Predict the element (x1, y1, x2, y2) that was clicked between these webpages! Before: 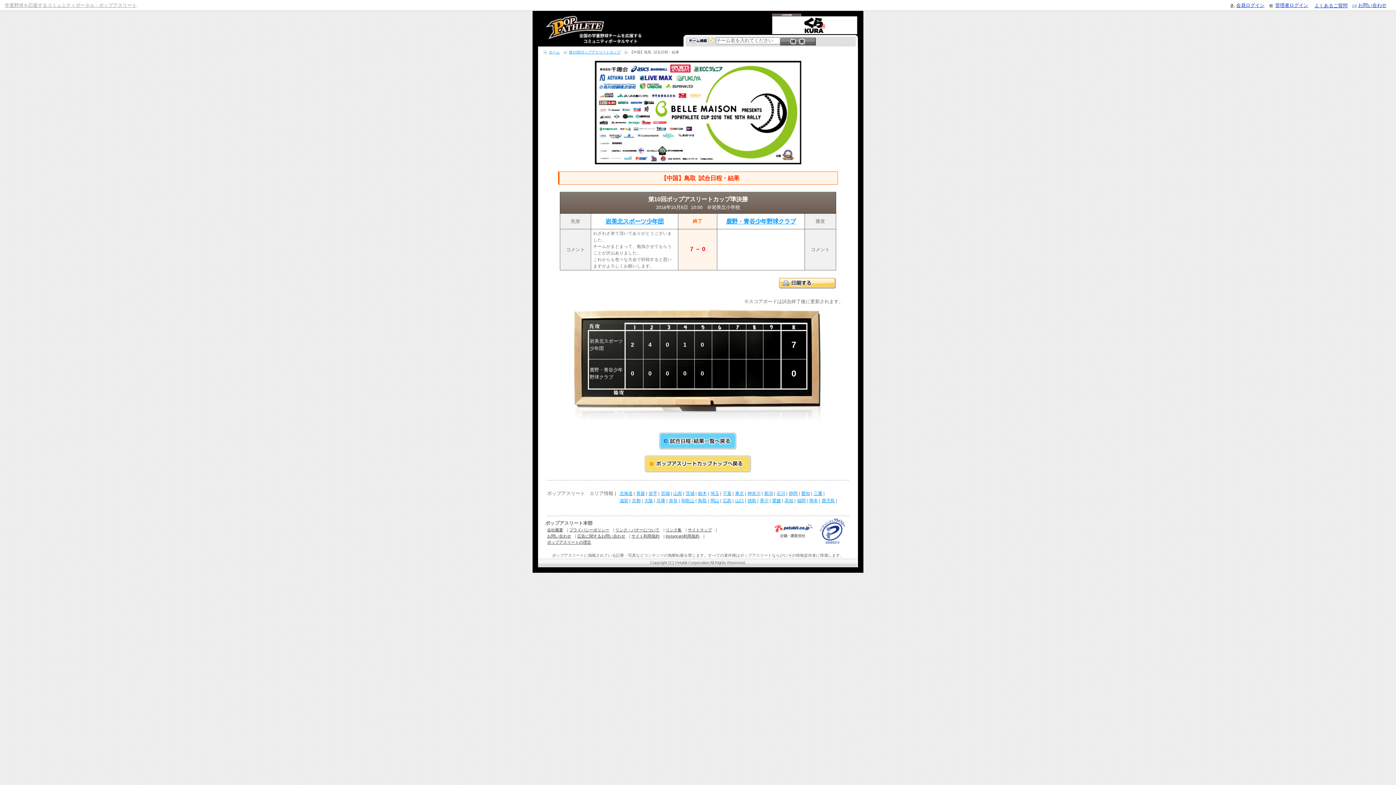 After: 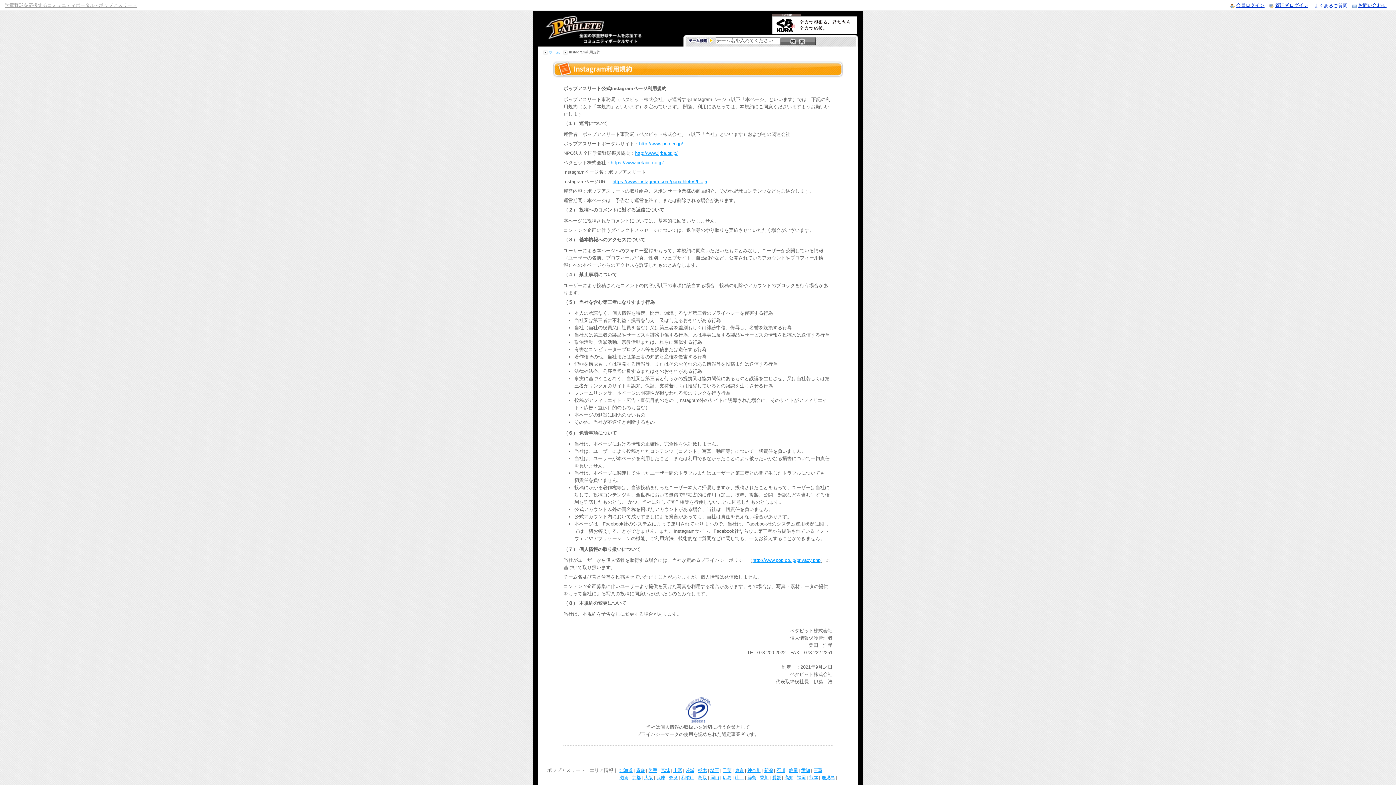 Action: bbox: (665, 534, 699, 538) label: Instagram利用規約